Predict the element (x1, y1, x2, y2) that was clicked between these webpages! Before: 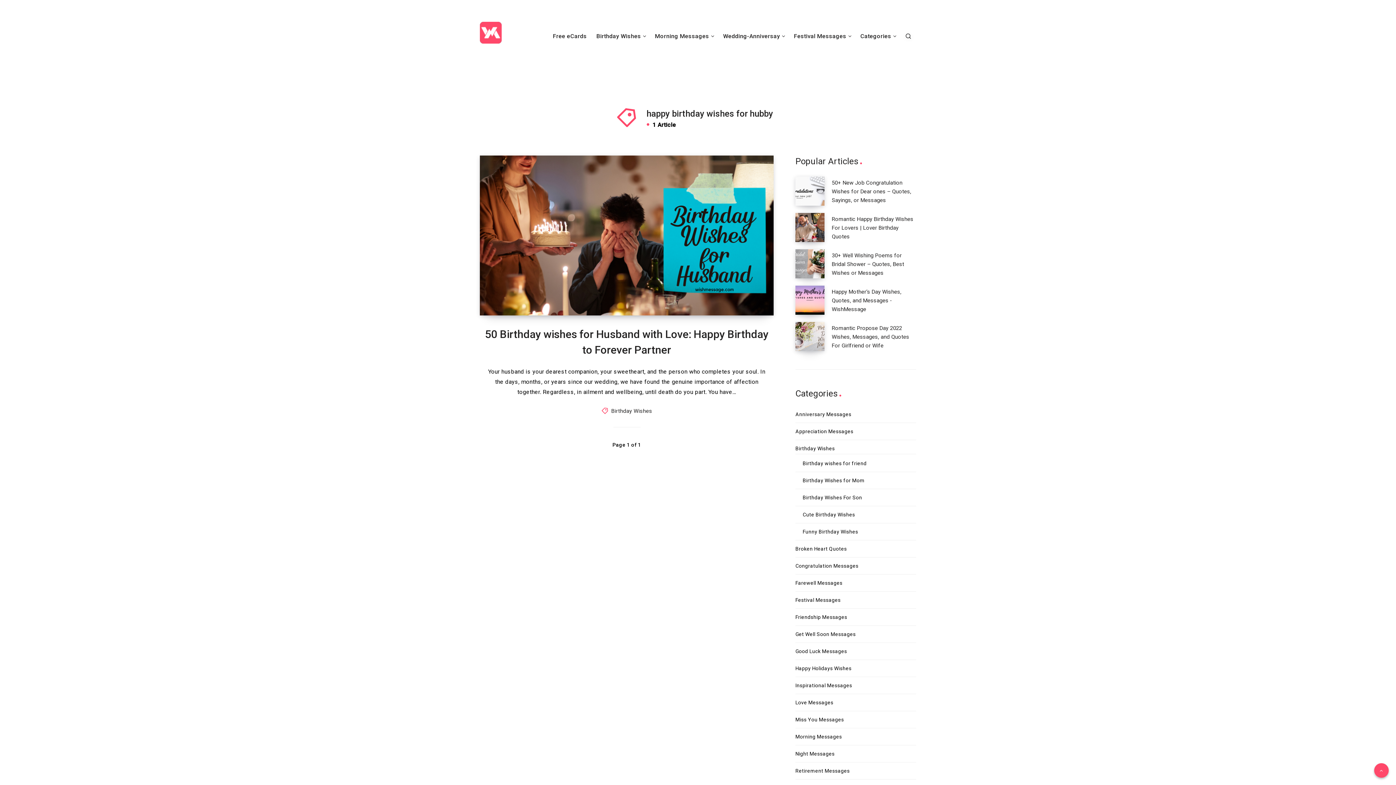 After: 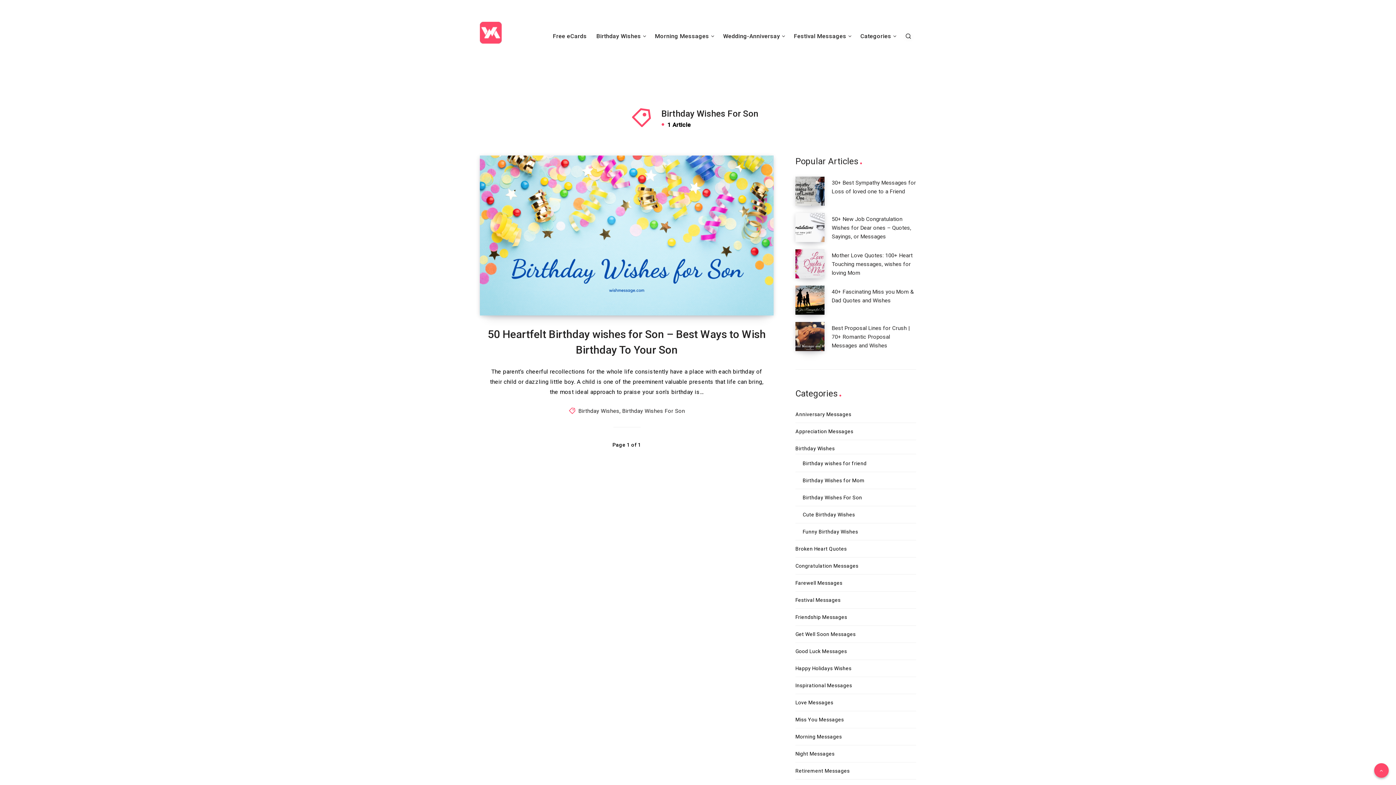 Action: label: Birthday Wishes For Son bbox: (802, 492, 862, 503)